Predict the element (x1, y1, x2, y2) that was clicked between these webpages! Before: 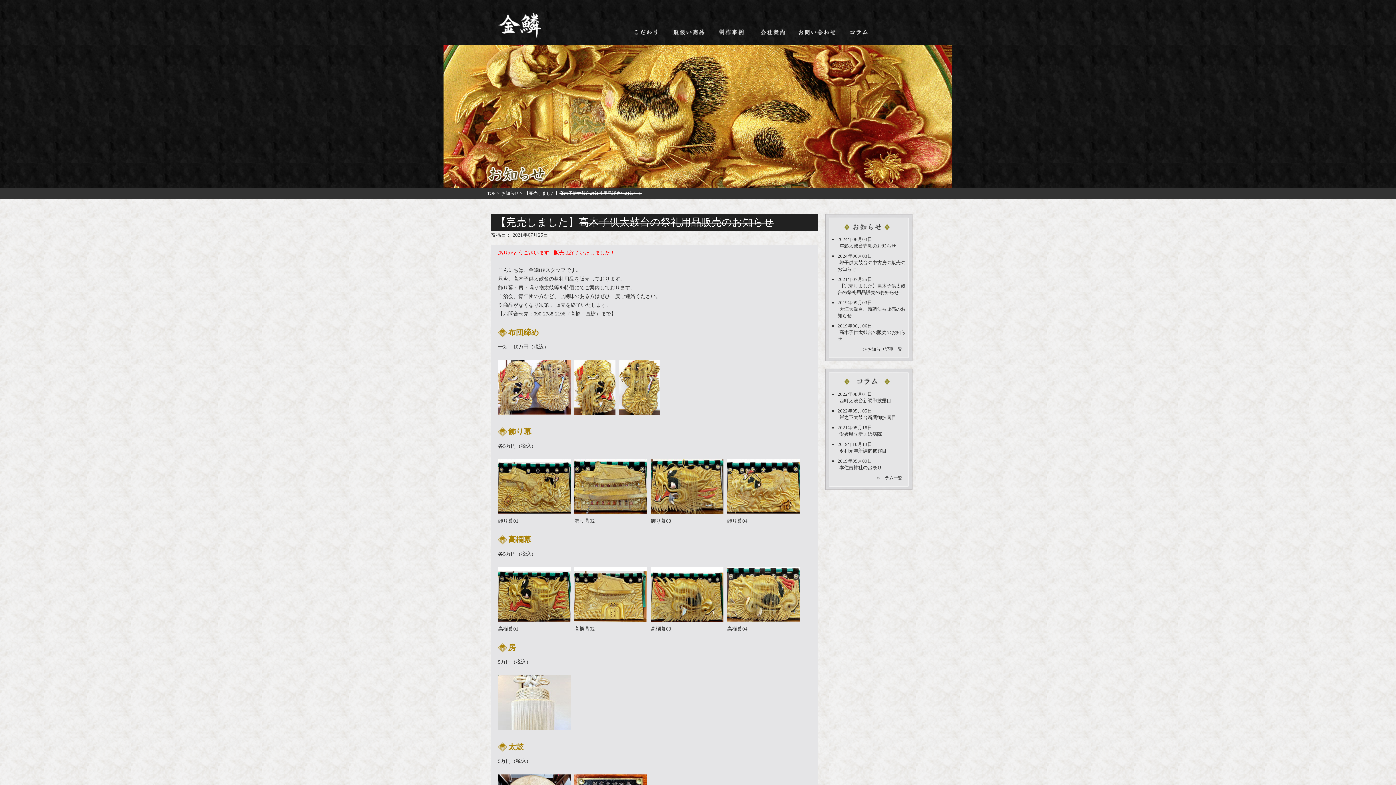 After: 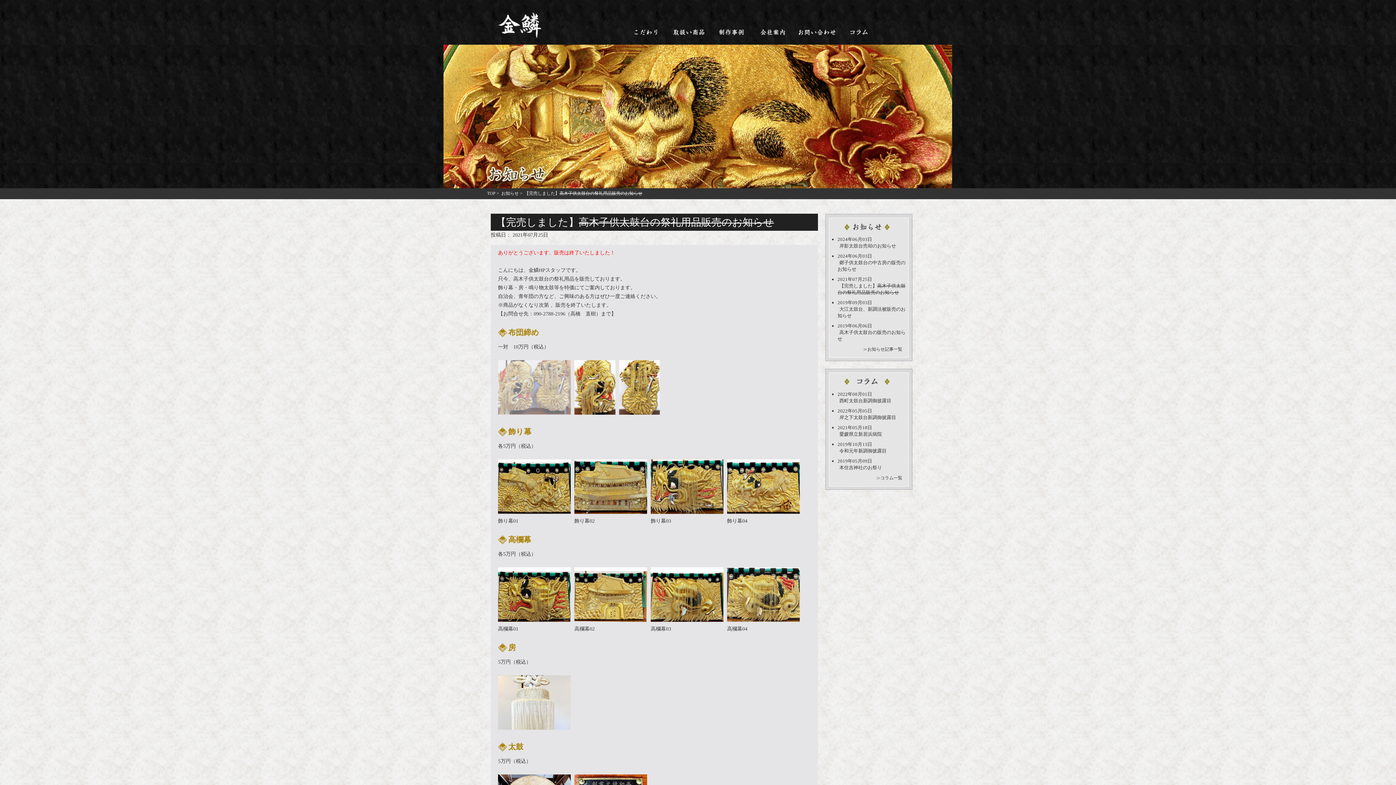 Action: bbox: (498, 410, 570, 416)